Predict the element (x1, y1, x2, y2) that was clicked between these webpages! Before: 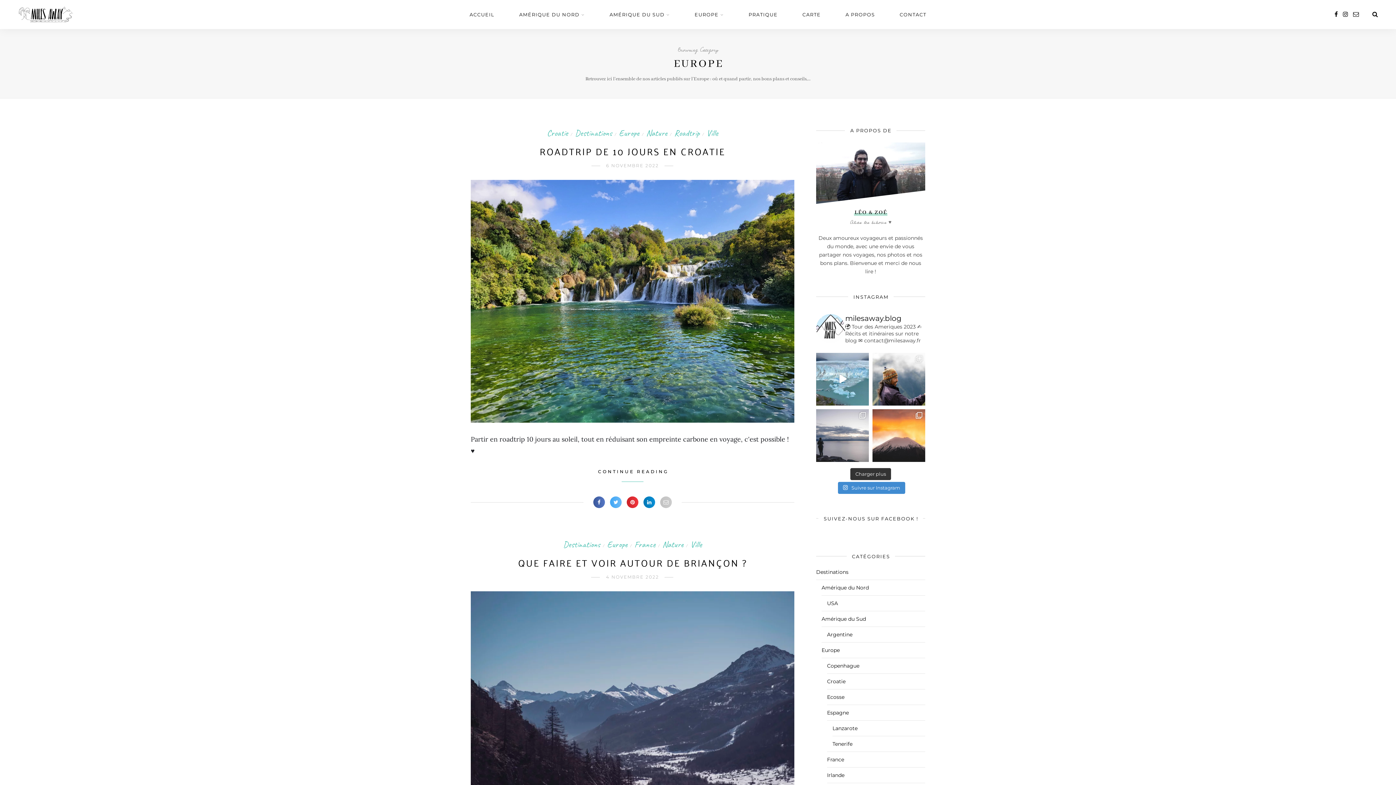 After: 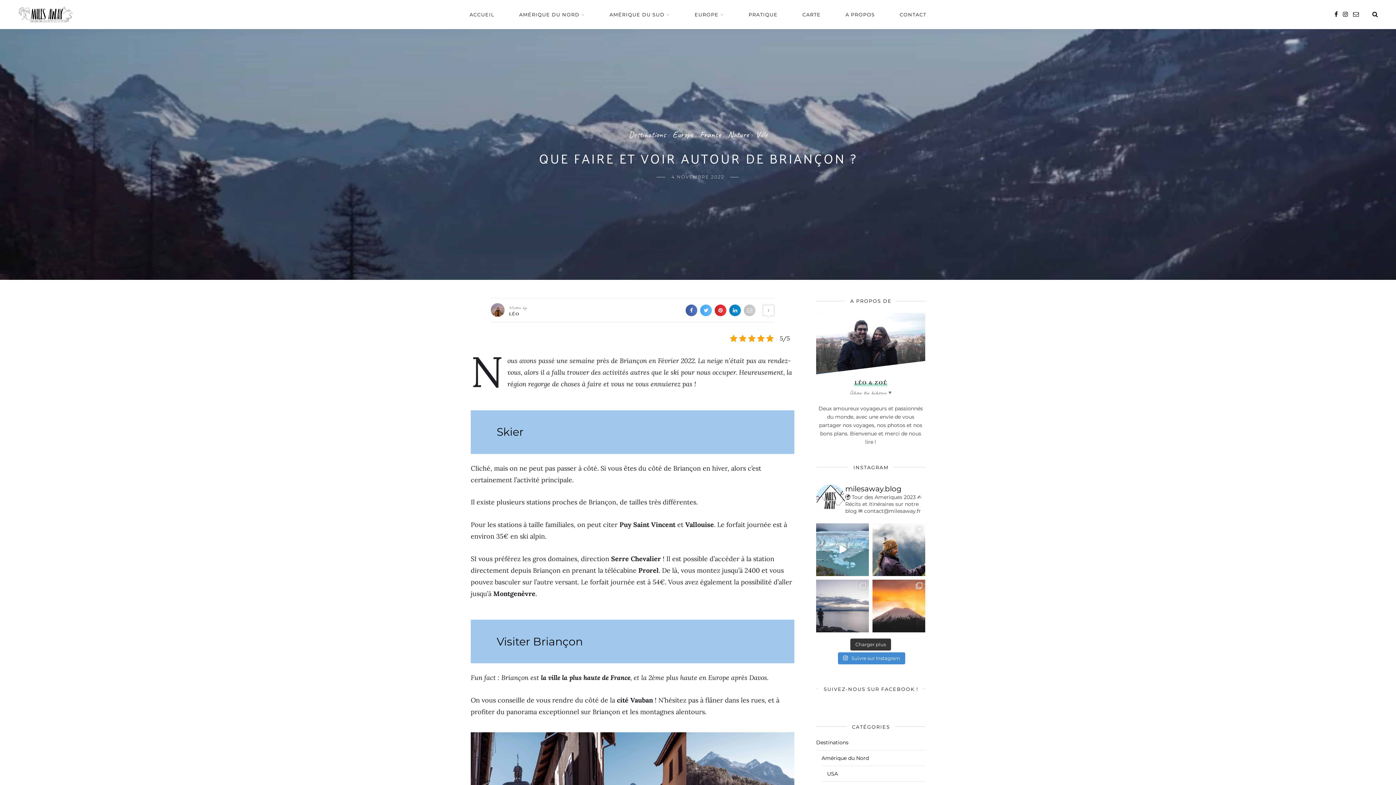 Action: label: QUE FAIRE ET VOIR AUTOUR DE BRIANÇON ? bbox: (518, 554, 747, 570)